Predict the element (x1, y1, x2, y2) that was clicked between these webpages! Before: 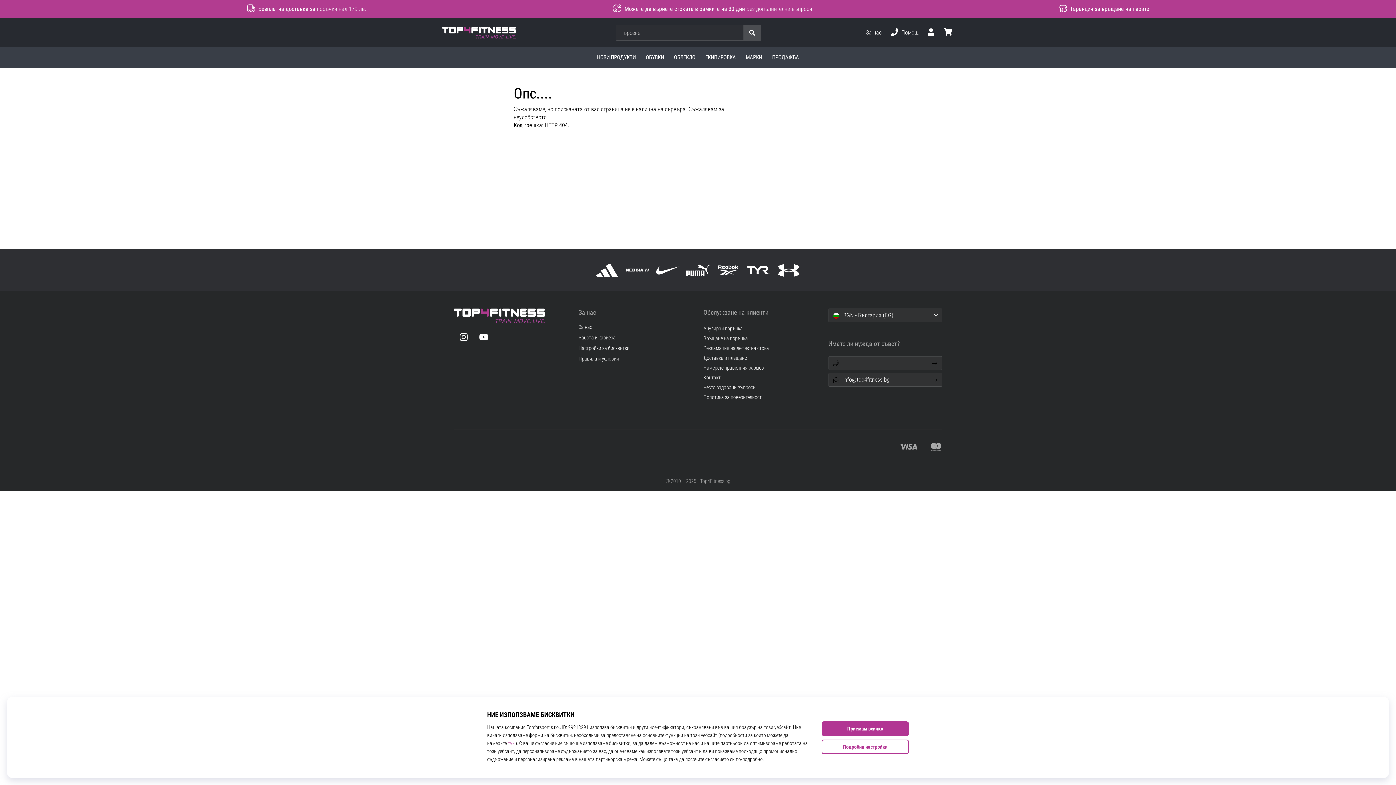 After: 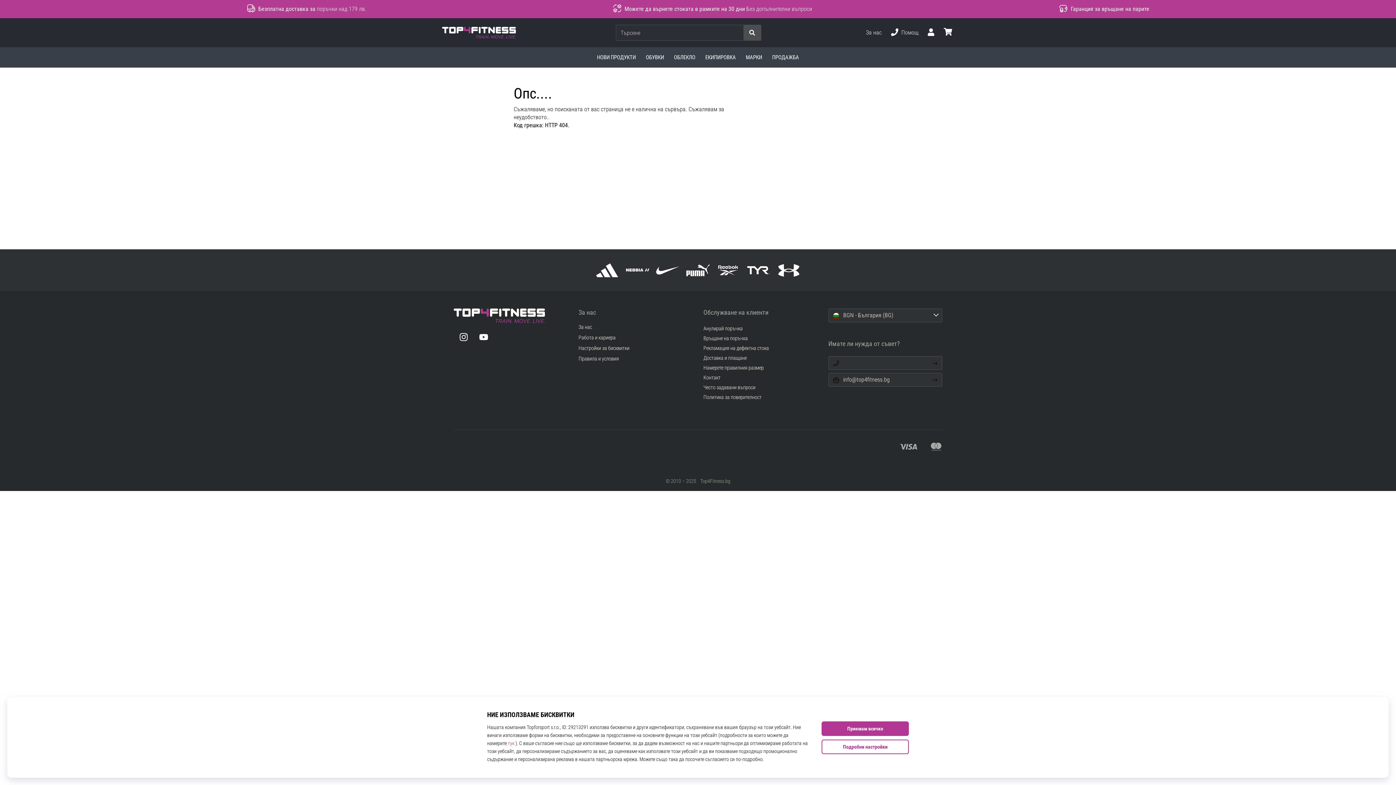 Action: bbox: (741, 47, 767, 67) label: МАРКИ